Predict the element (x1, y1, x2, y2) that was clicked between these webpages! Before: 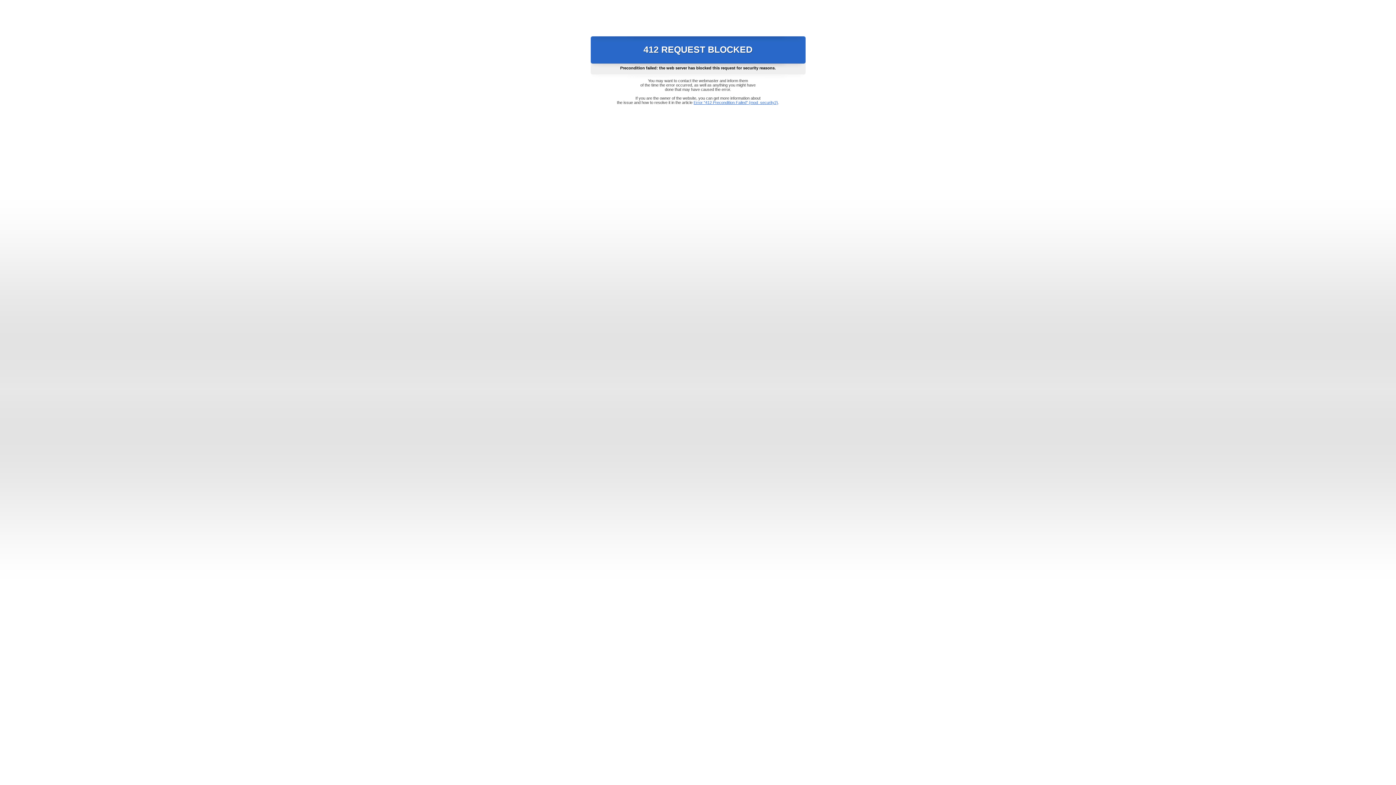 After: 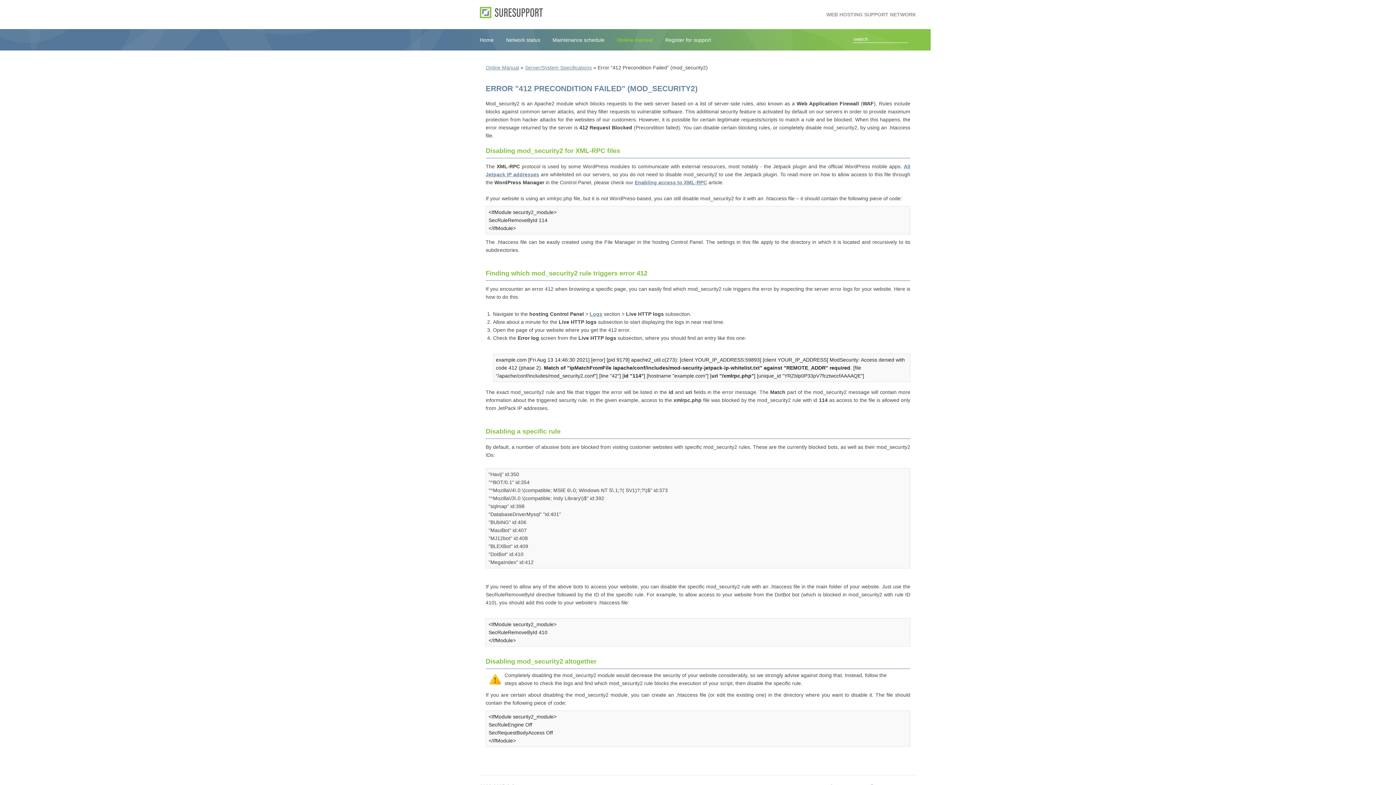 Action: label: Error "412 Precondition Failed" (mod_security2) bbox: (693, 100, 778, 104)